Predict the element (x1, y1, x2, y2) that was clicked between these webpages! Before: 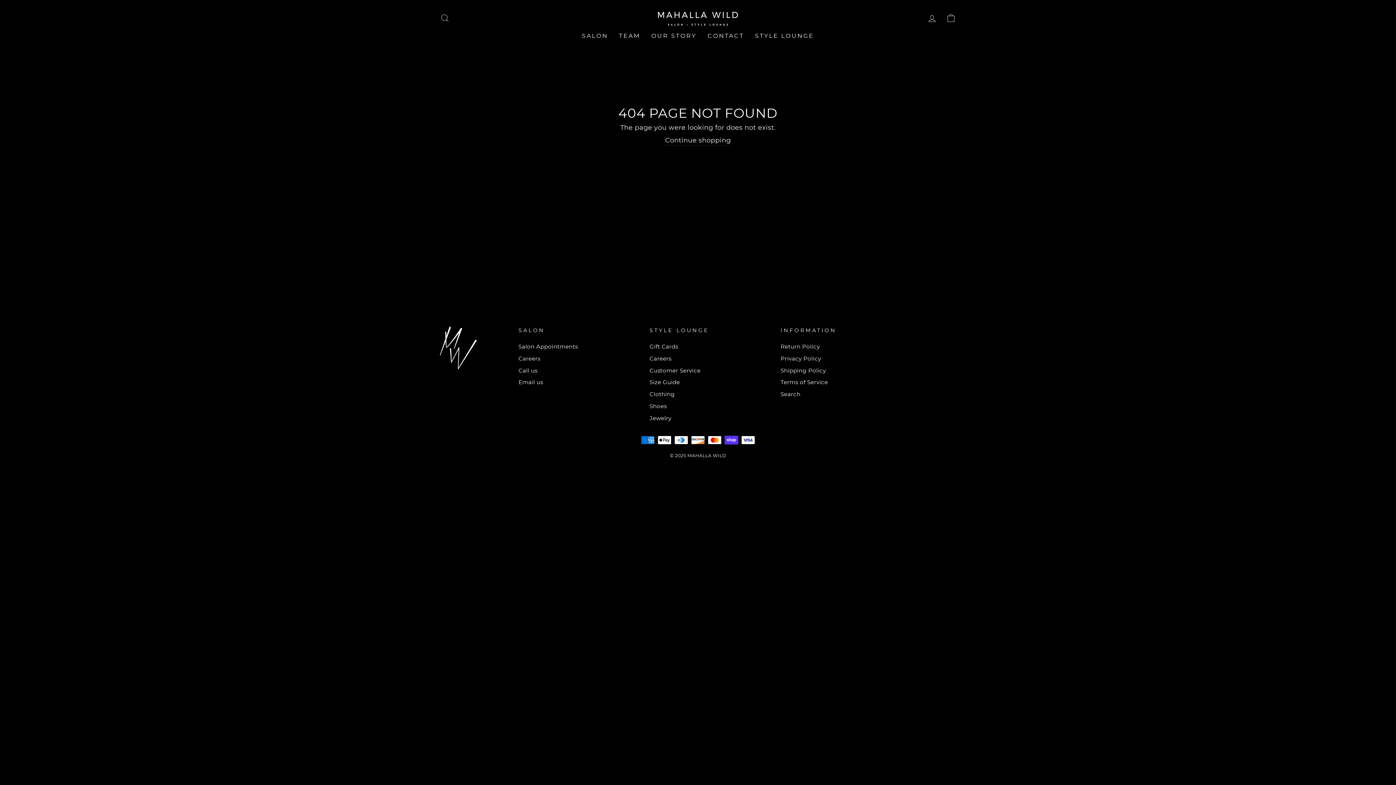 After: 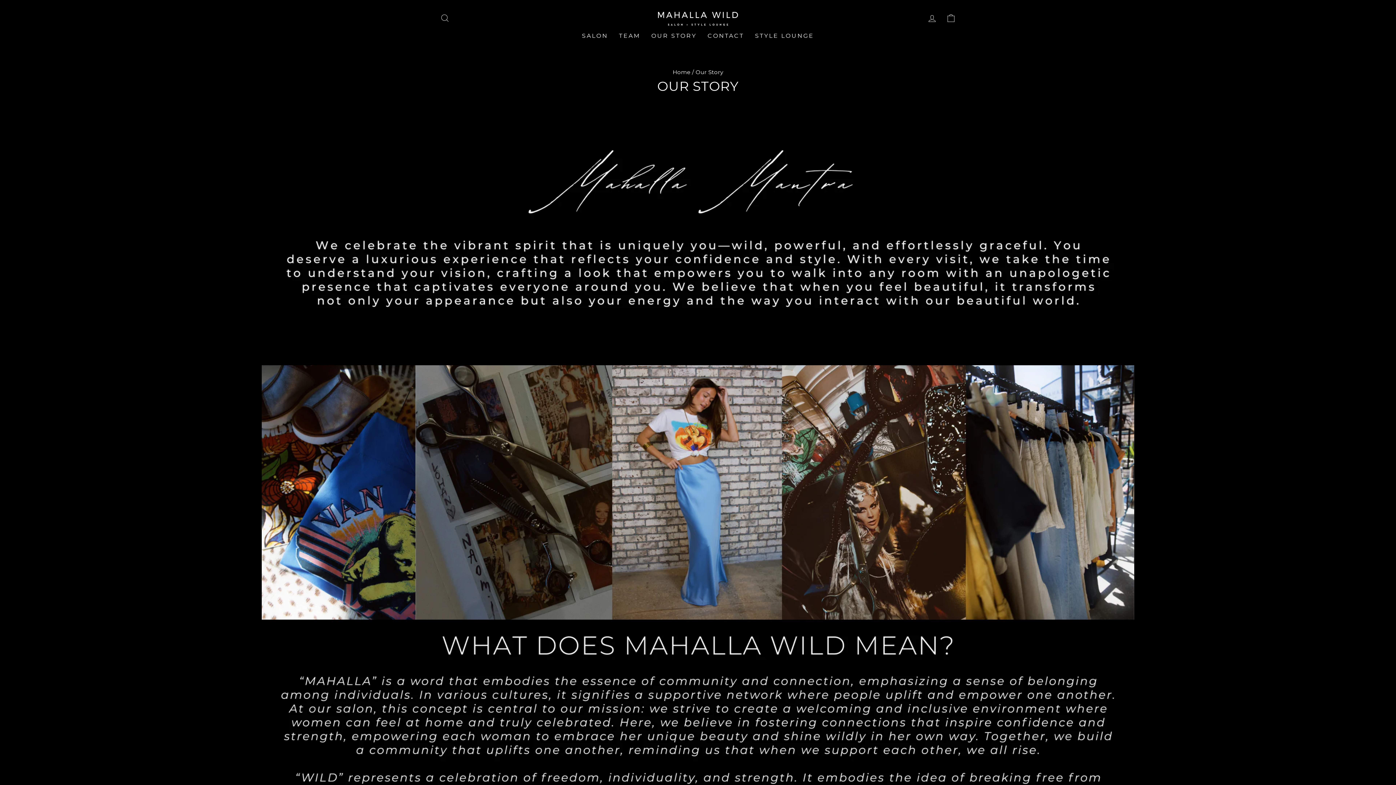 Action: label: OUR STORY bbox: (646, 29, 702, 42)